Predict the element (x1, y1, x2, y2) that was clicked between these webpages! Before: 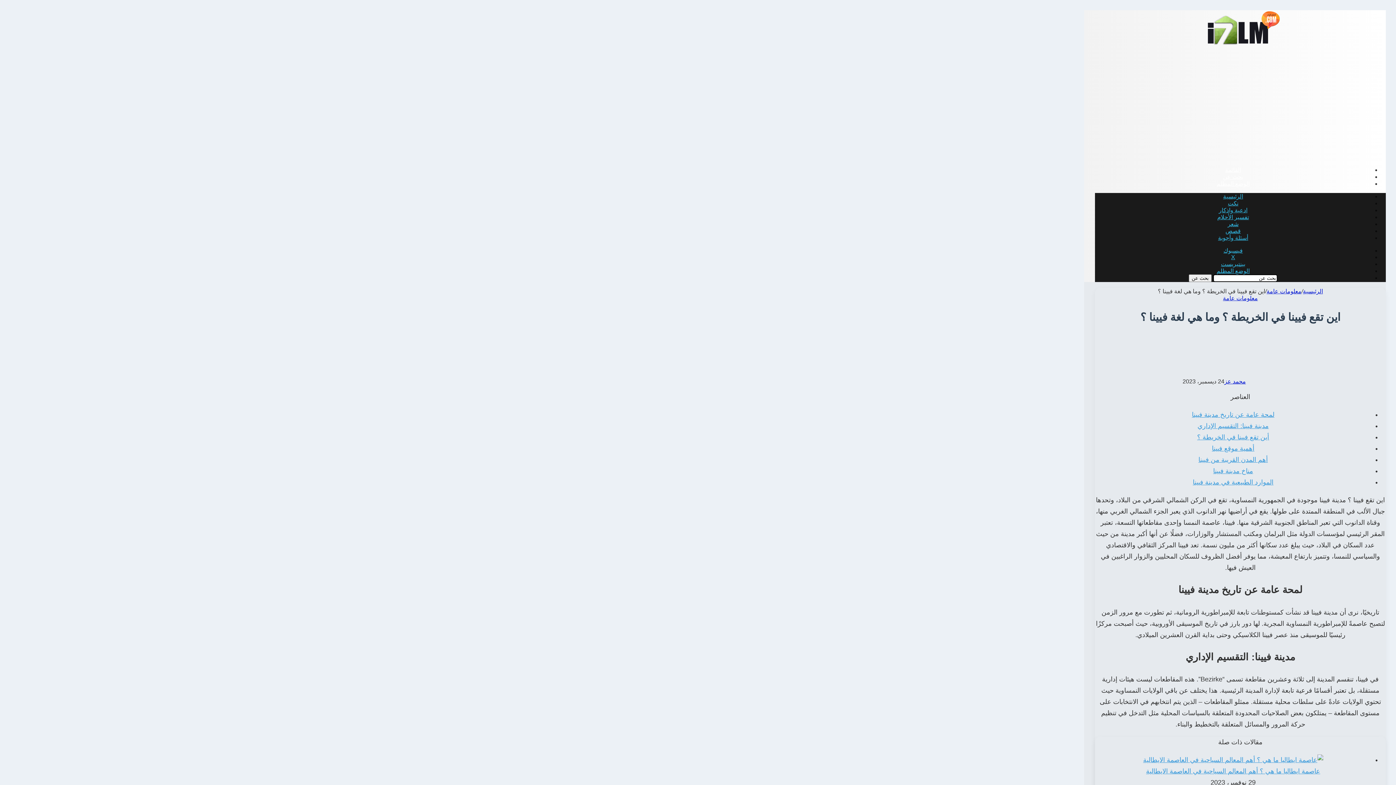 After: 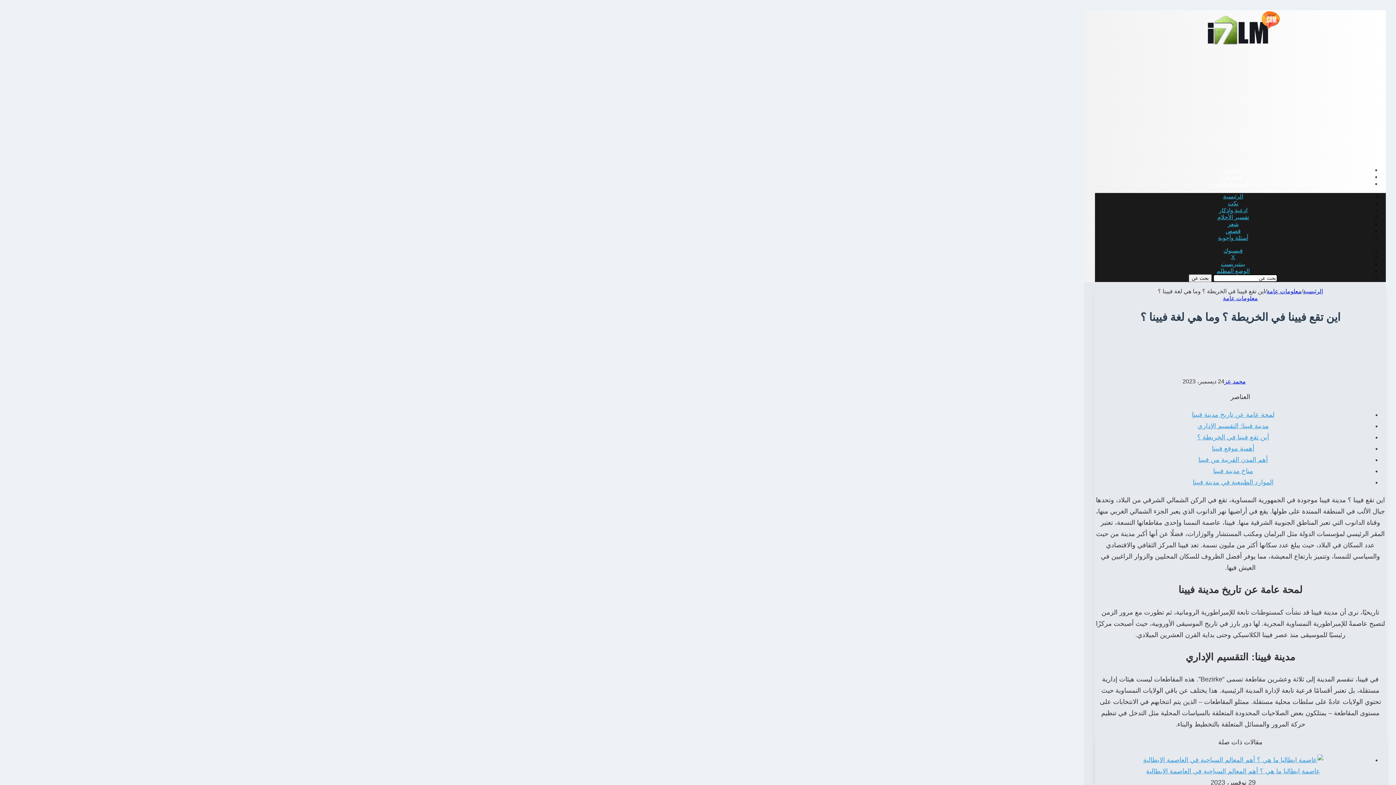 Action: label: ‫X bbox: (1231, 254, 1235, 260)